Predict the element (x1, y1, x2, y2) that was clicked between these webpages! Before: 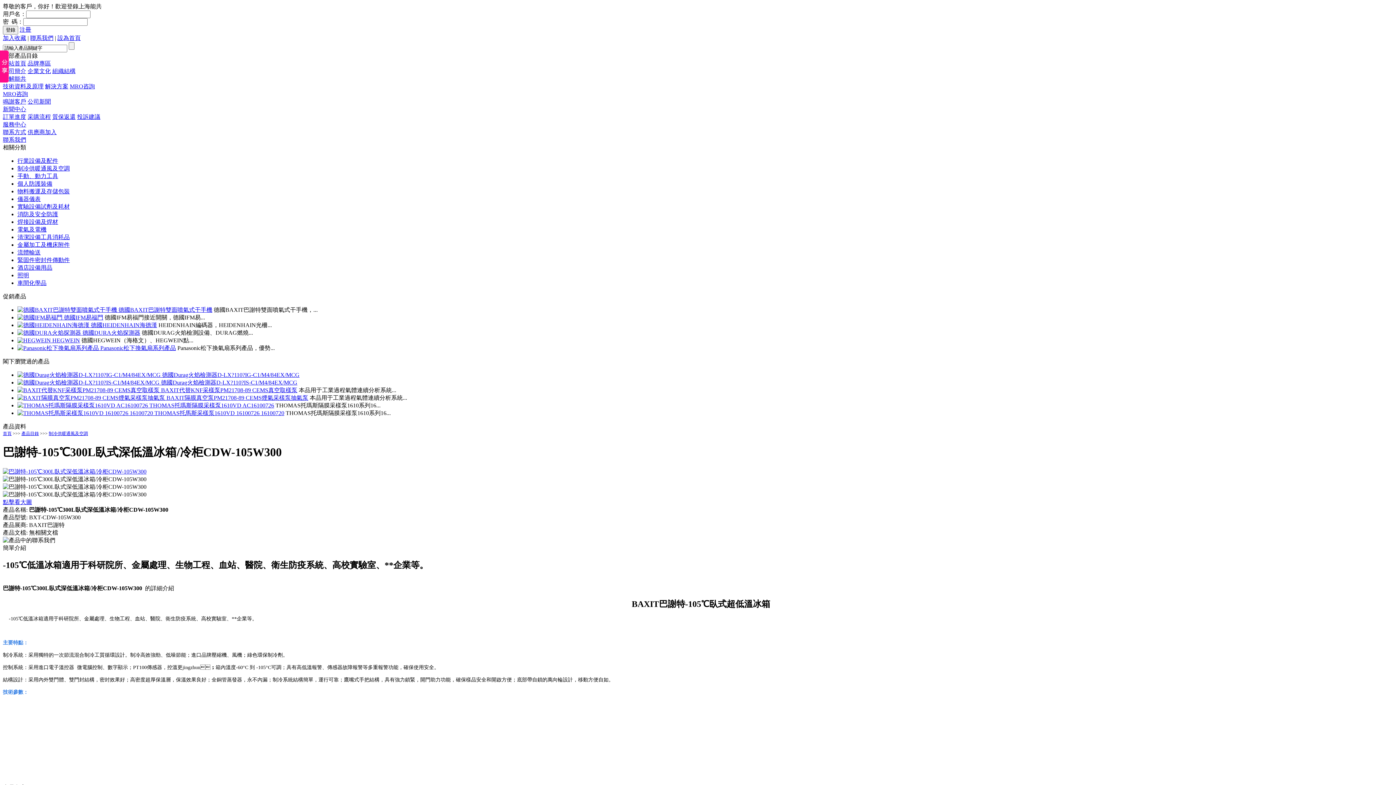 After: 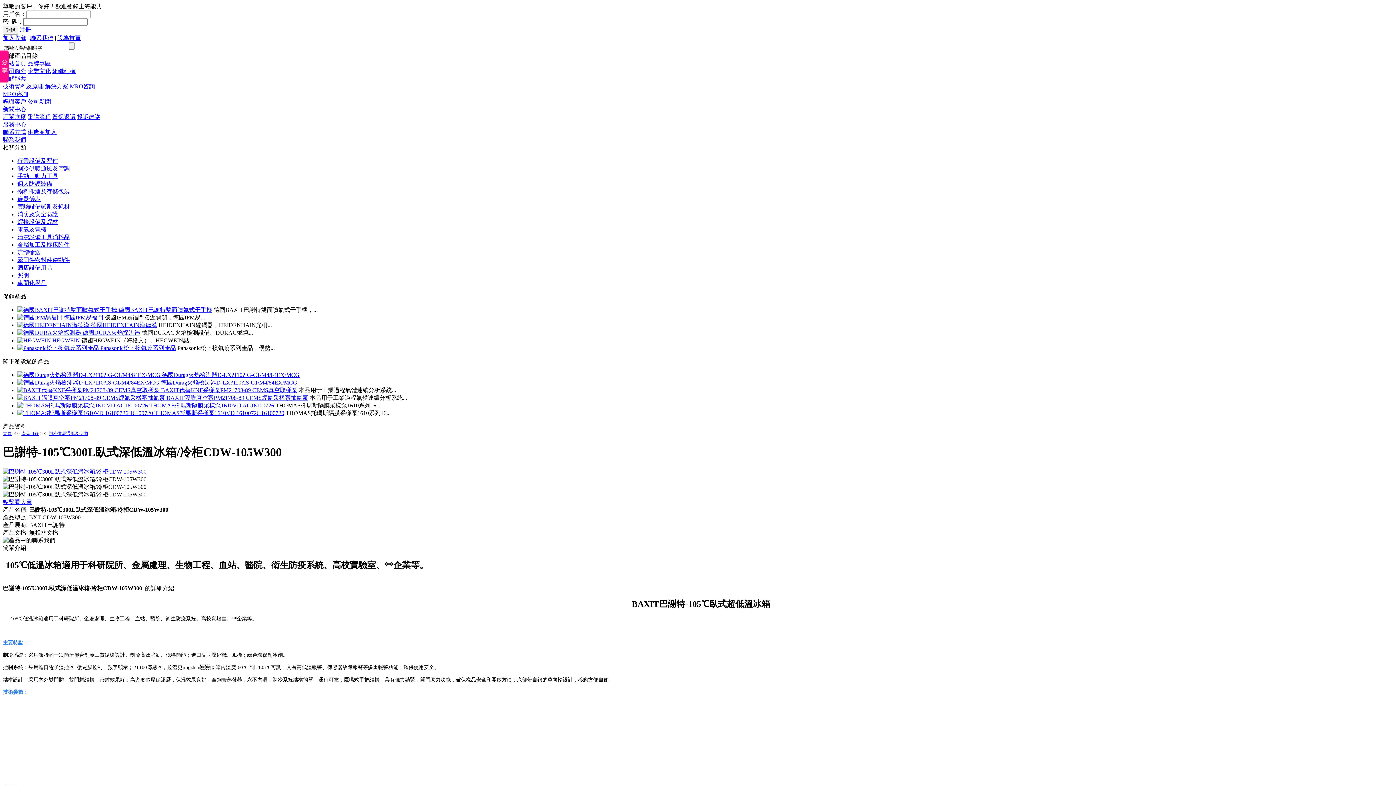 Action: bbox: (17, 410, 154, 416) label:  